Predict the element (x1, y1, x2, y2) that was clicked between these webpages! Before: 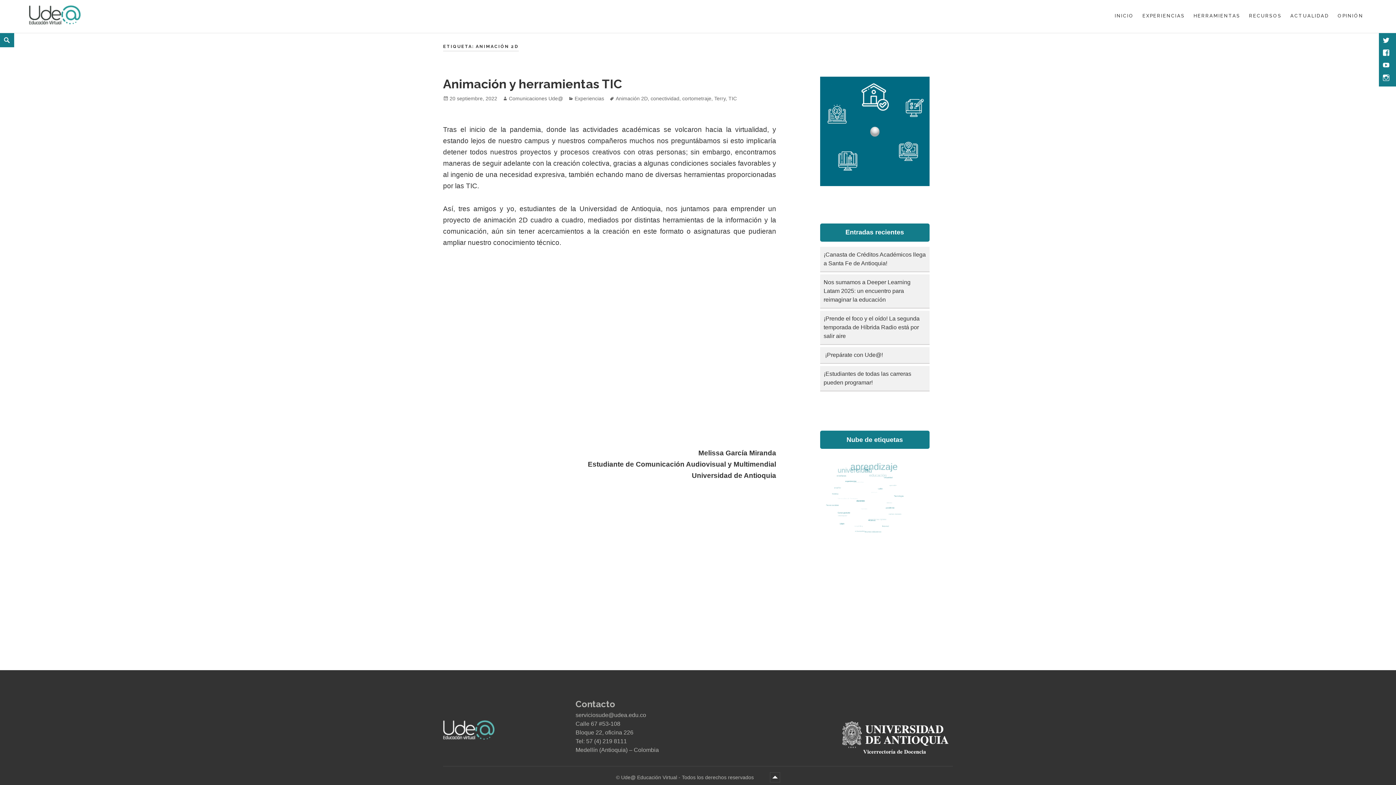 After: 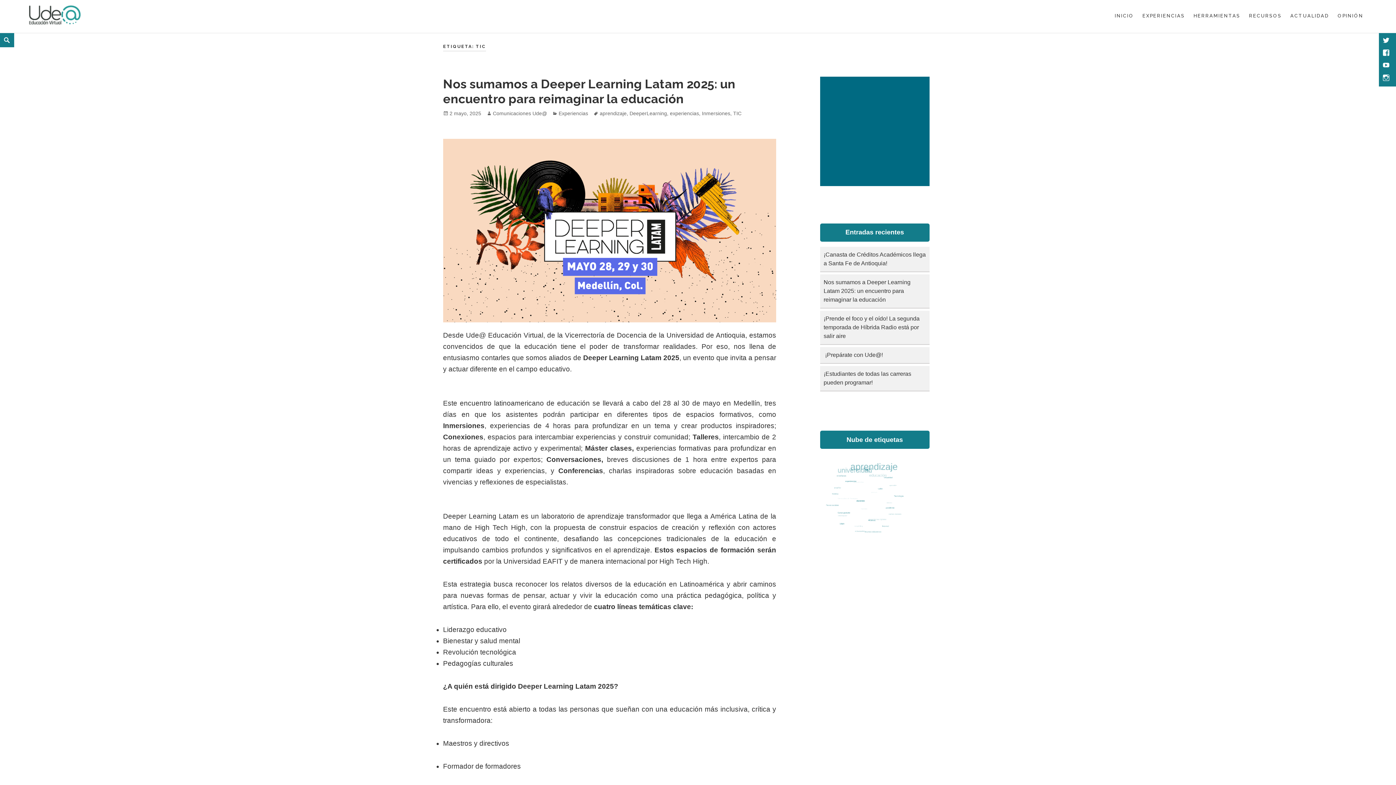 Action: bbox: (728, 95, 737, 101) label: TIC